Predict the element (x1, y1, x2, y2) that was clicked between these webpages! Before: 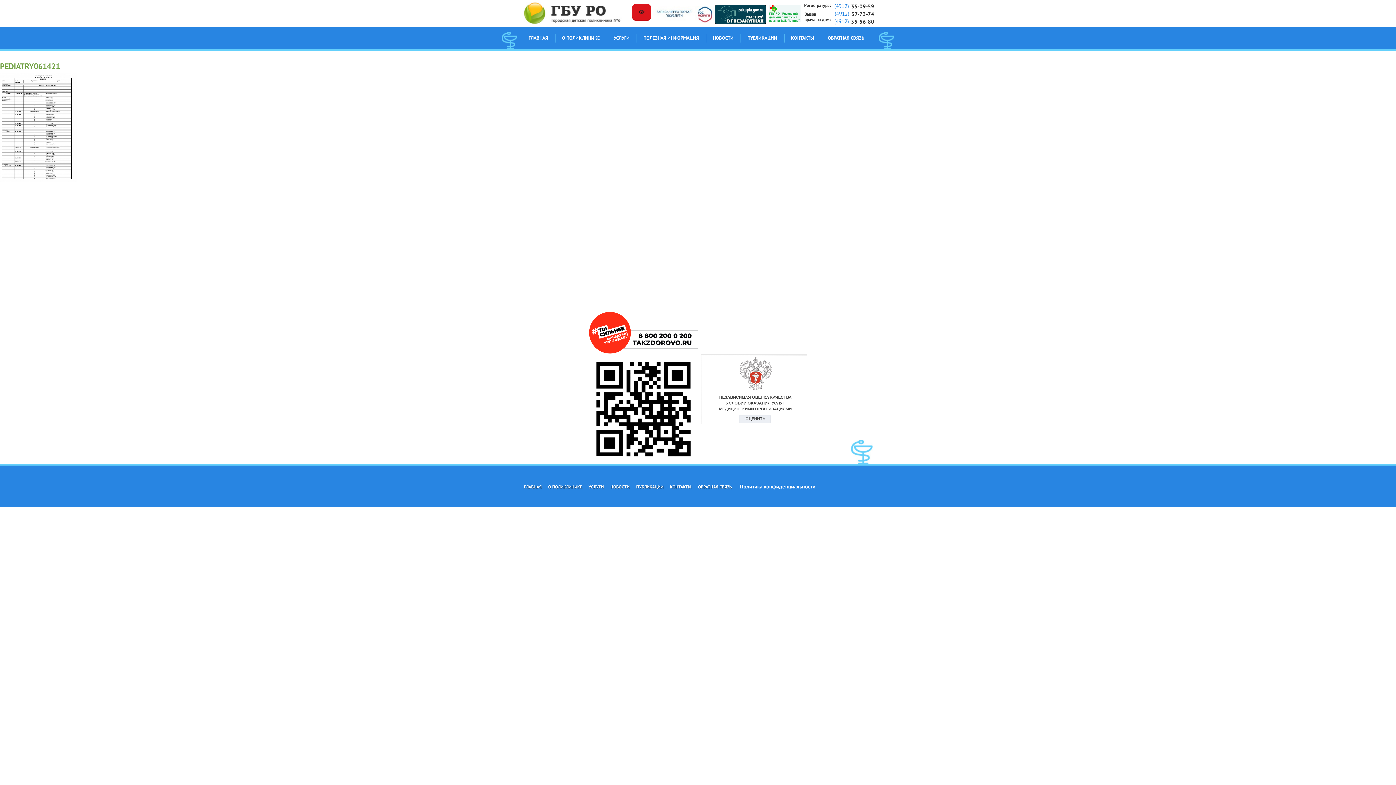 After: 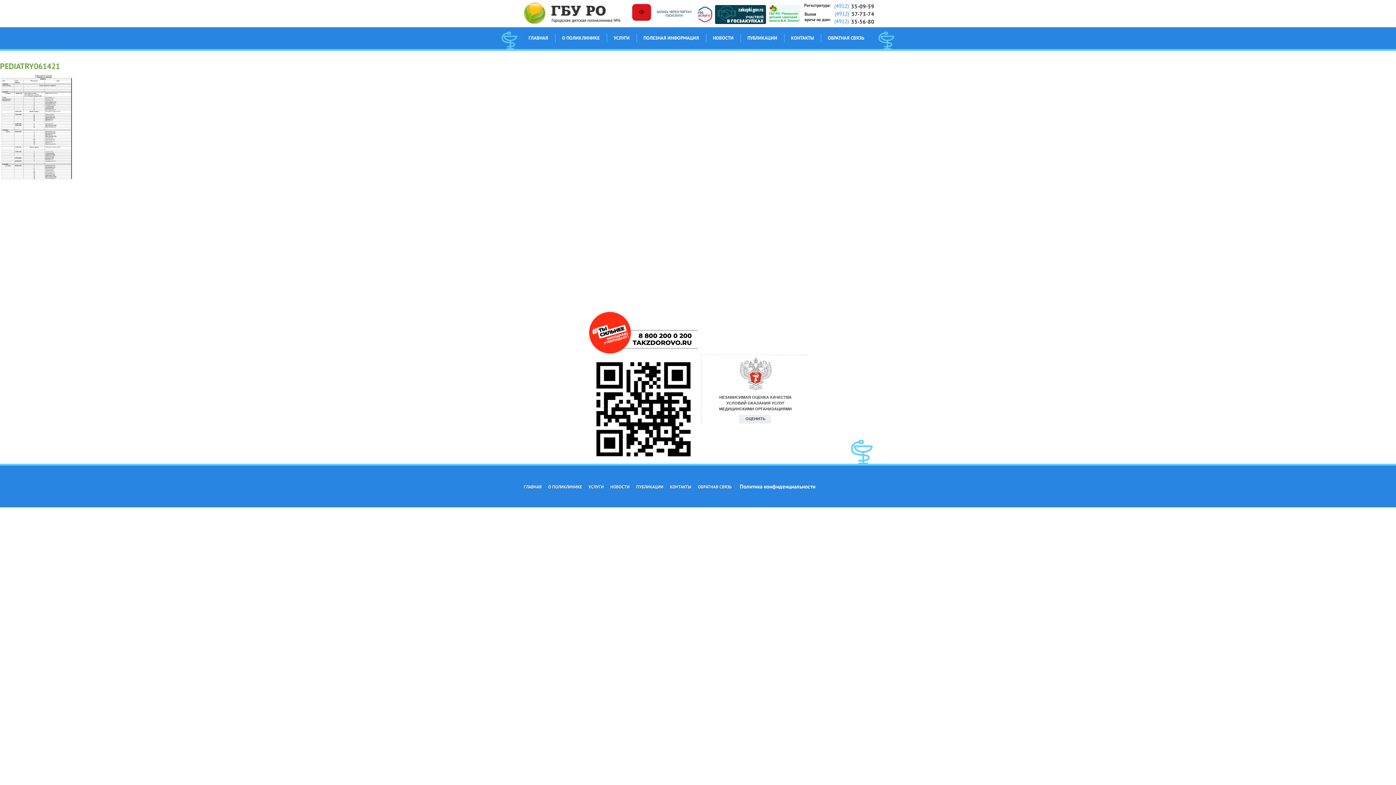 Action: bbox: (715, 5, 766, 23)